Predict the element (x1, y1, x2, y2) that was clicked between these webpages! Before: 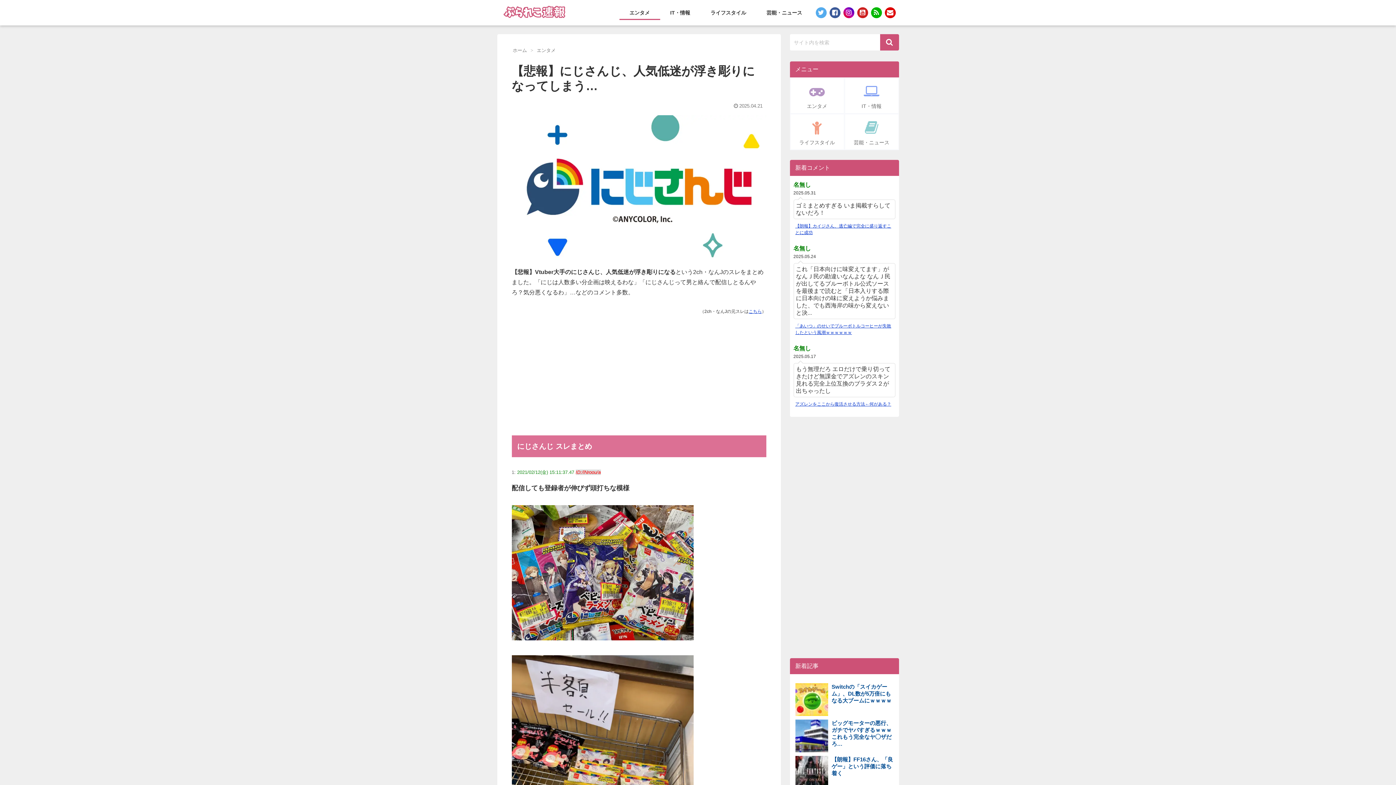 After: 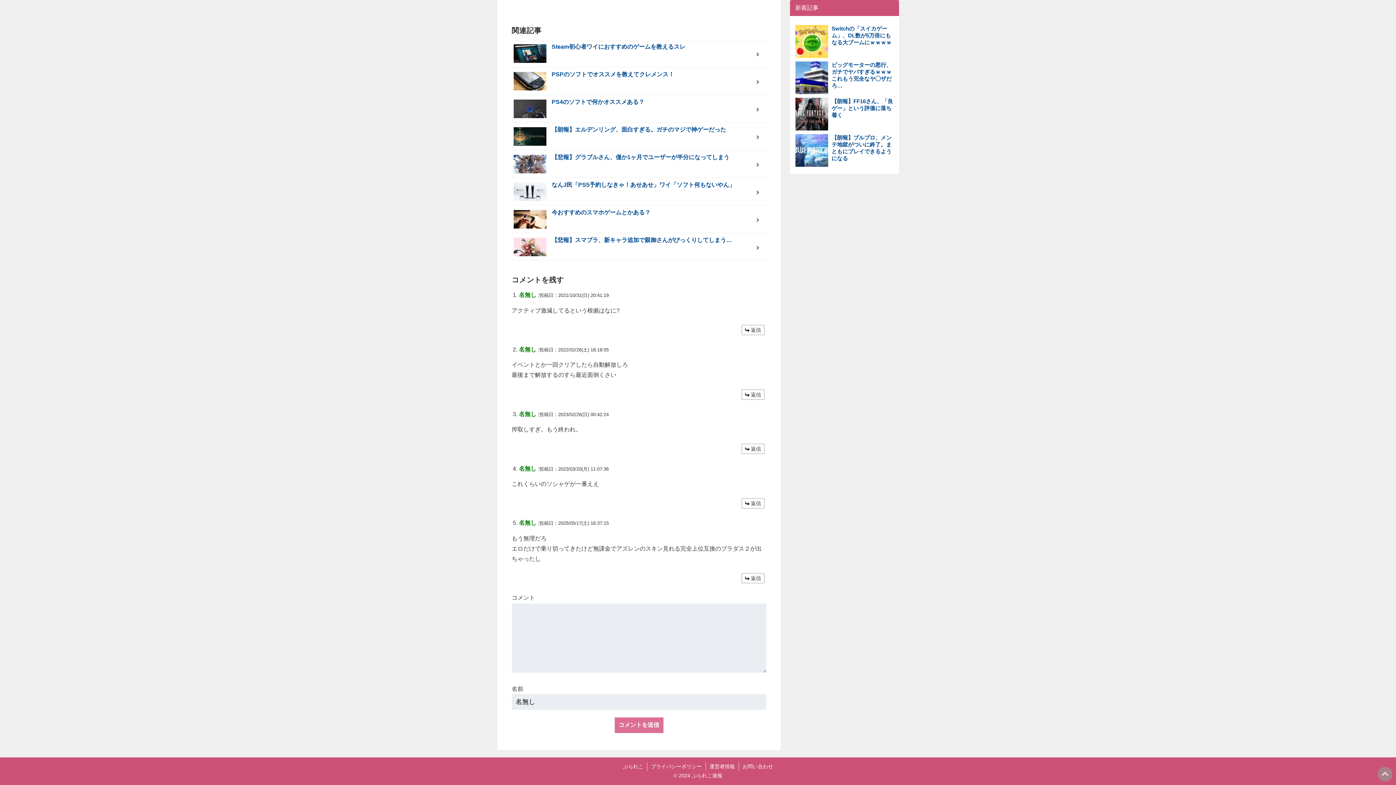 Action: label: 名無し
2025.05.17
もう無理だろ エロだけで乗り切ってきたけど無課金でアズレンのスキン見れる完全上位互換のブラダス２が出ちゃったし
アズレンをここから復活させる方法←何がある？ bbox: (790, 345, 899, 413)